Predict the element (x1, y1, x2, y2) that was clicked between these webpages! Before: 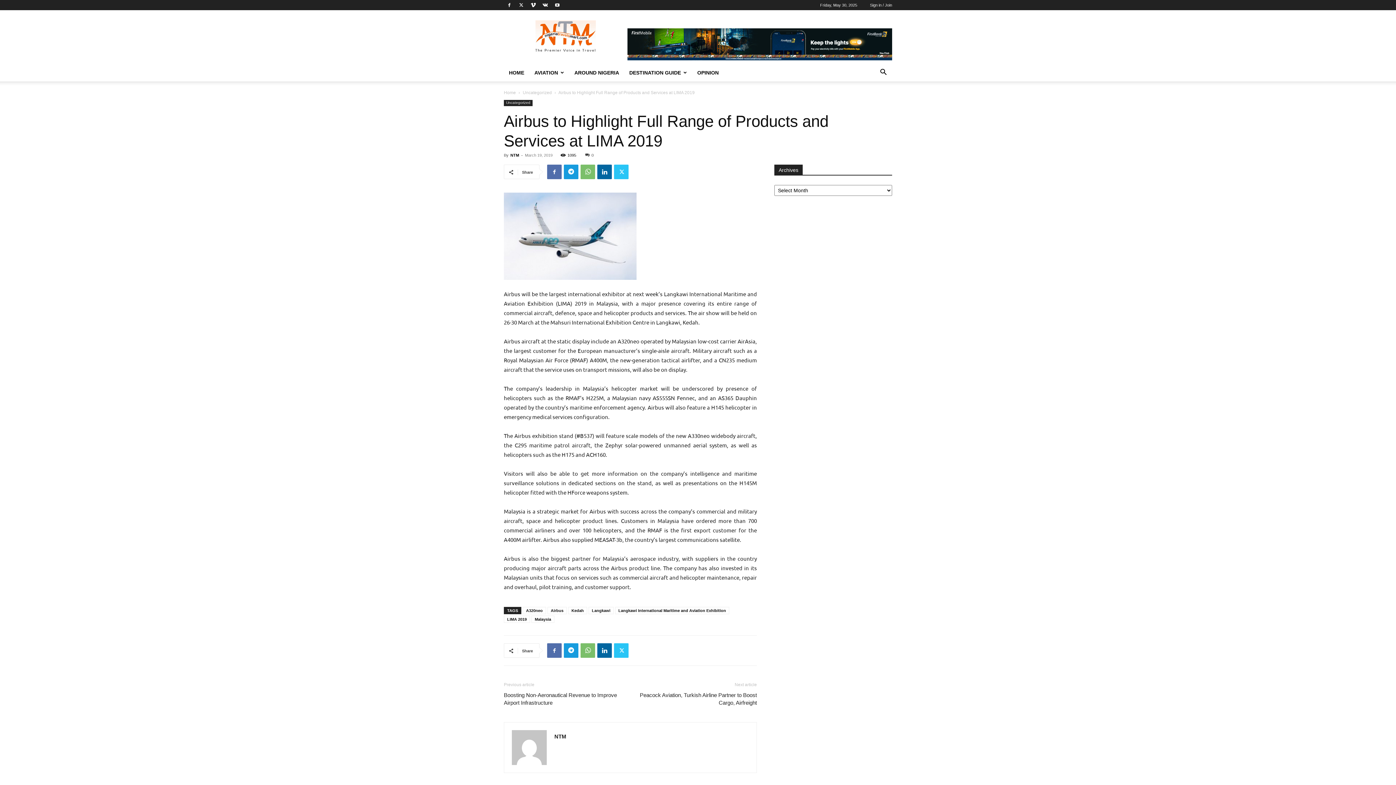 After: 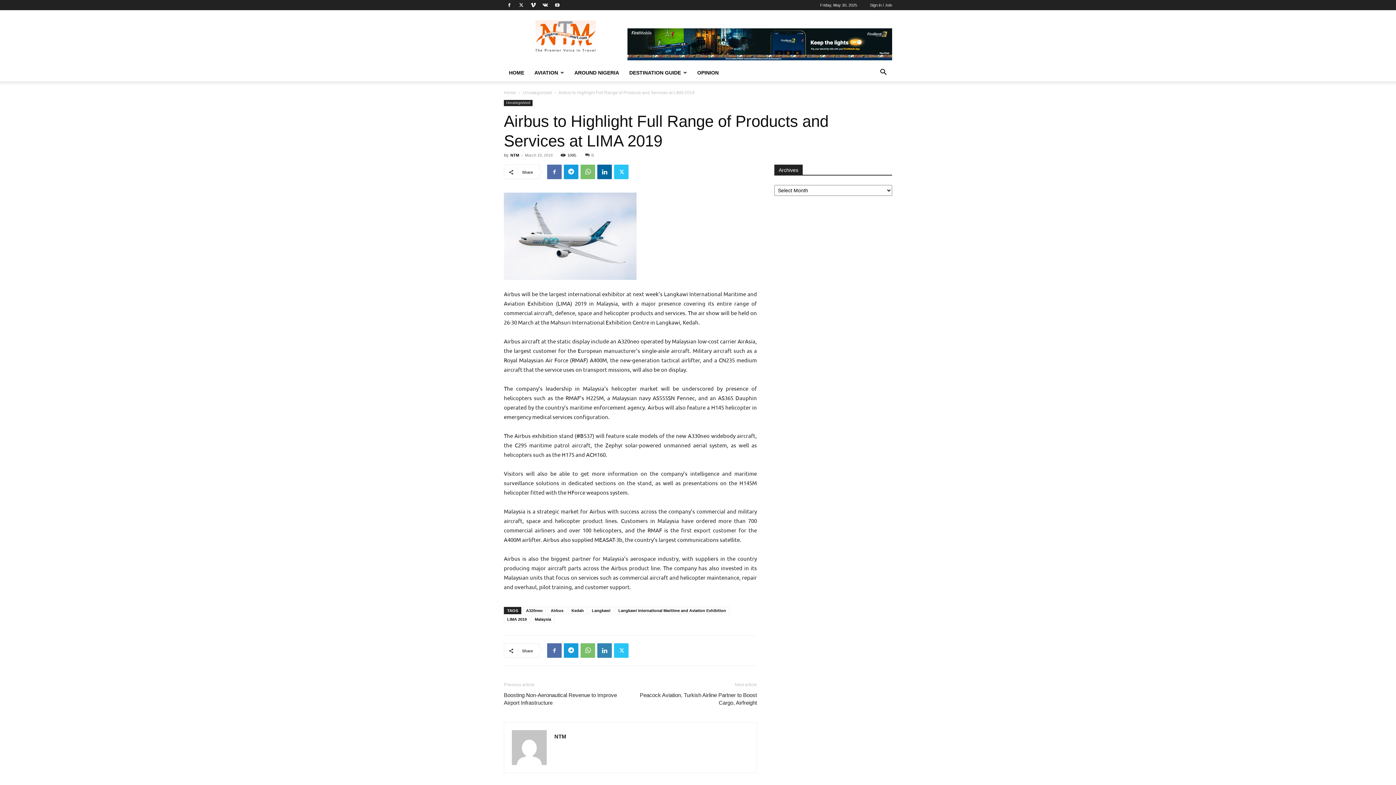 Action: bbox: (597, 643, 612, 658)